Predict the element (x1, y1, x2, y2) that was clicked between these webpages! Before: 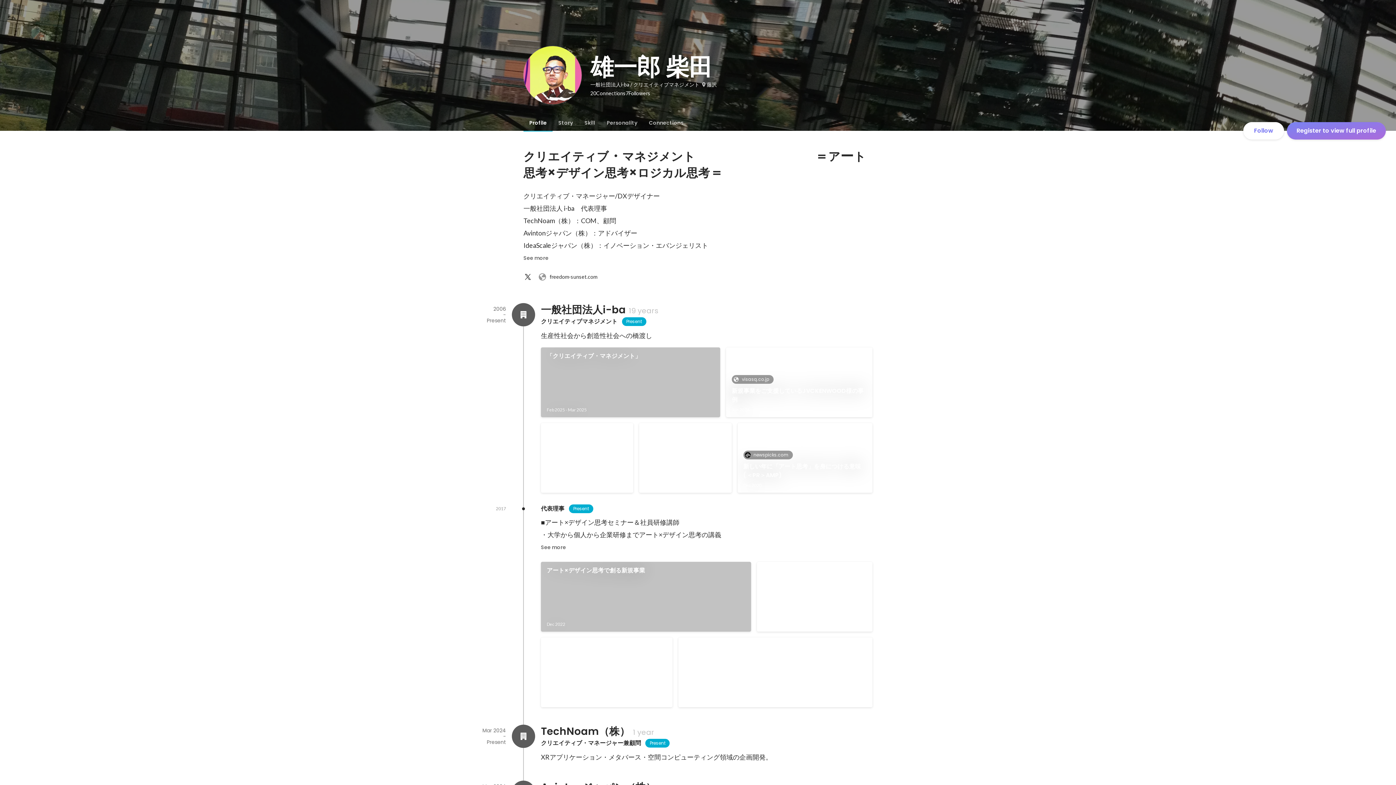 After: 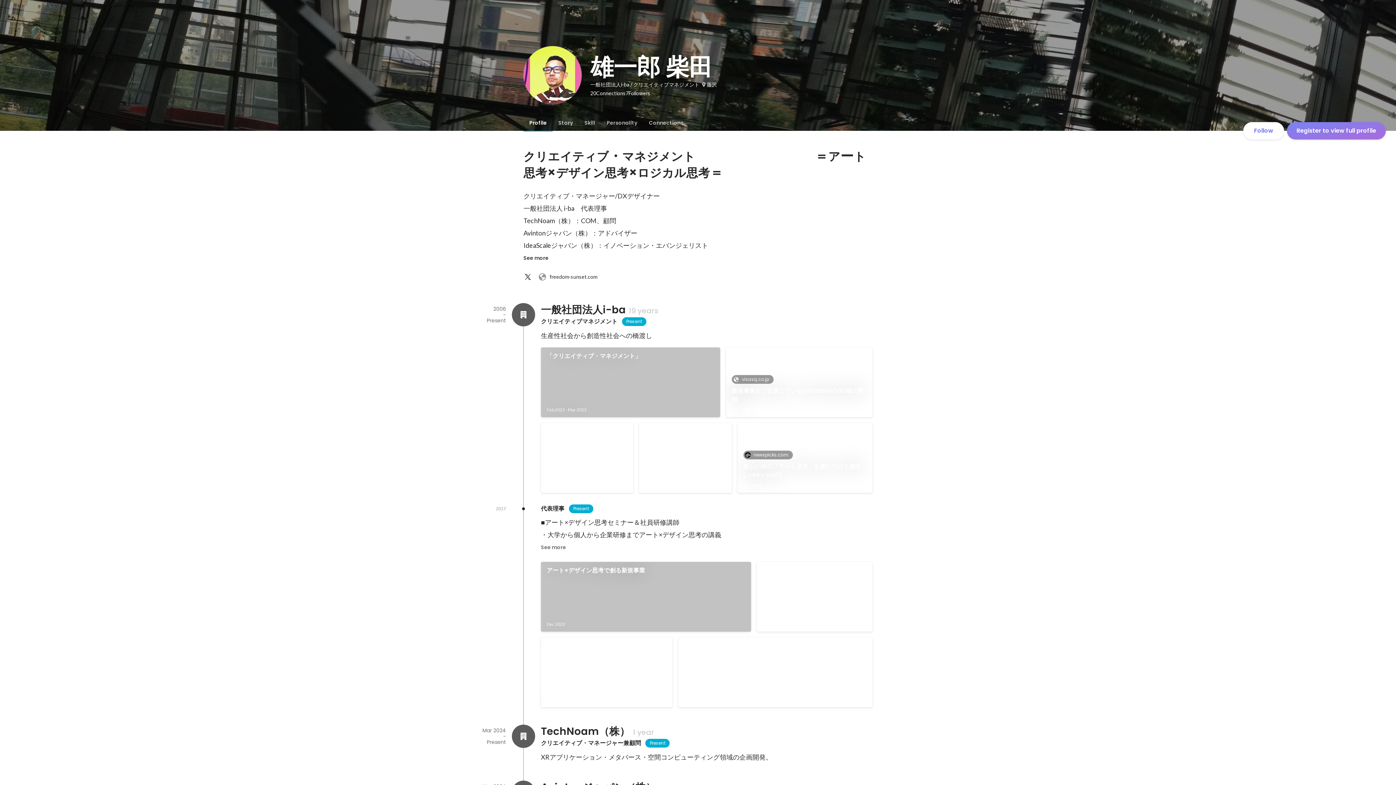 Action: bbox: (517, 251, 554, 264) label: See more